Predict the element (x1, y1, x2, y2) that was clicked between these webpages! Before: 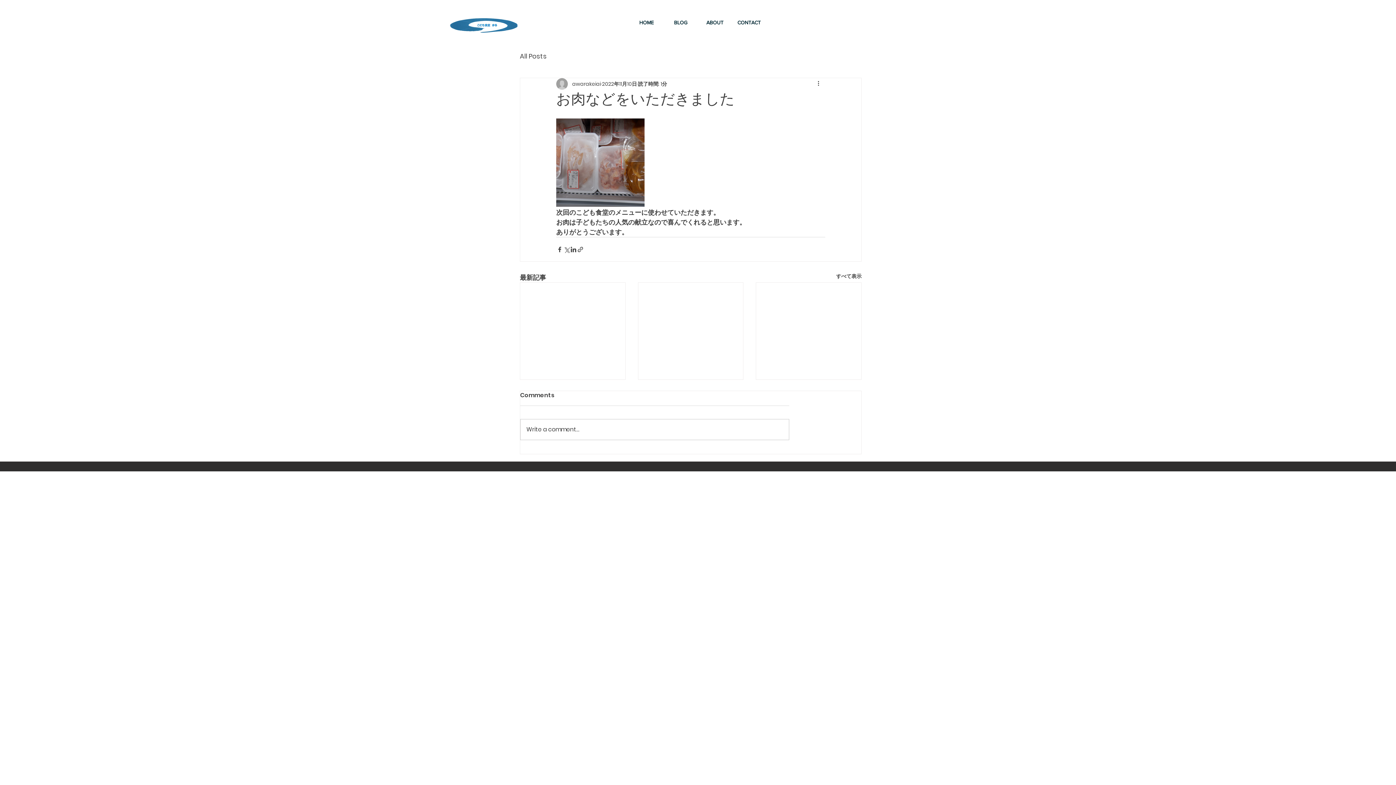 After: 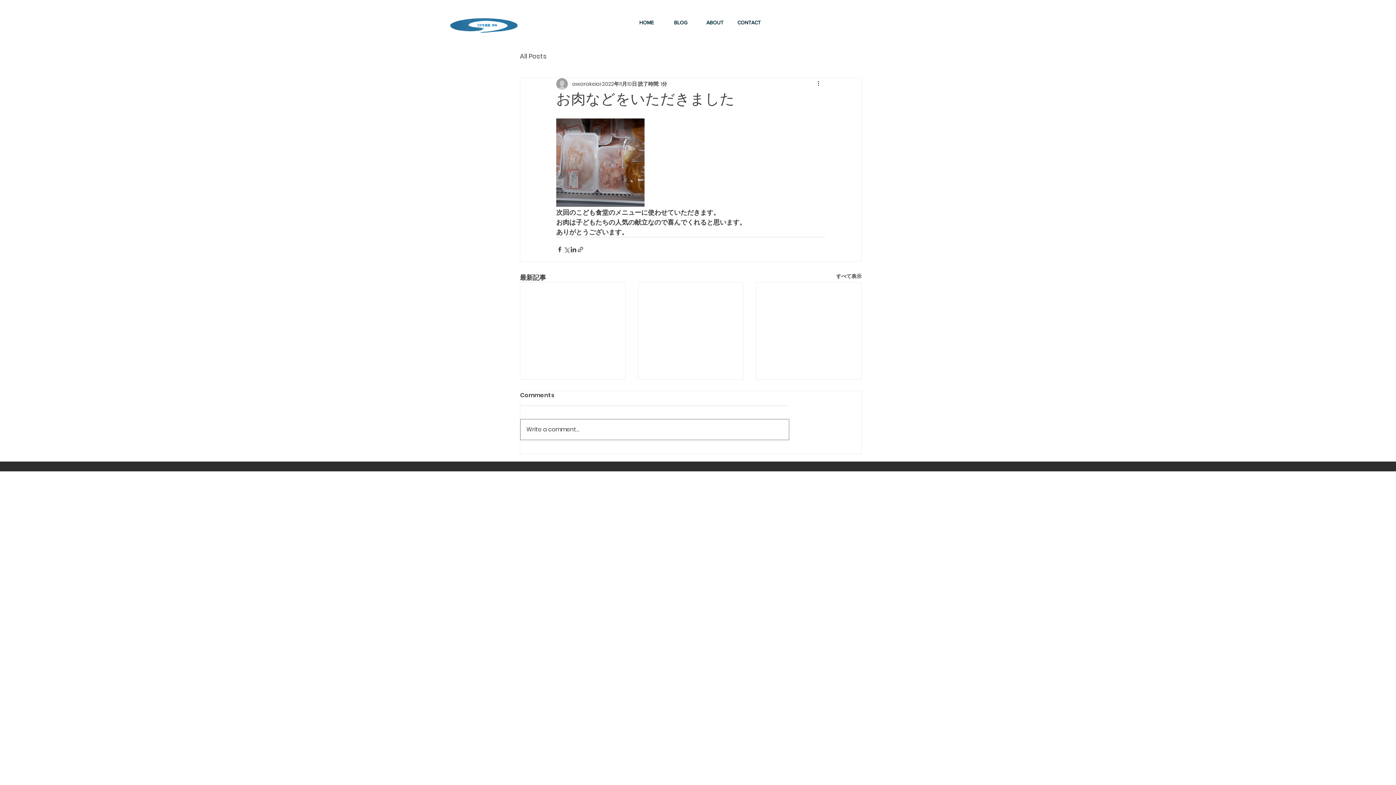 Action: label: Write a comment... bbox: (520, 419, 789, 440)